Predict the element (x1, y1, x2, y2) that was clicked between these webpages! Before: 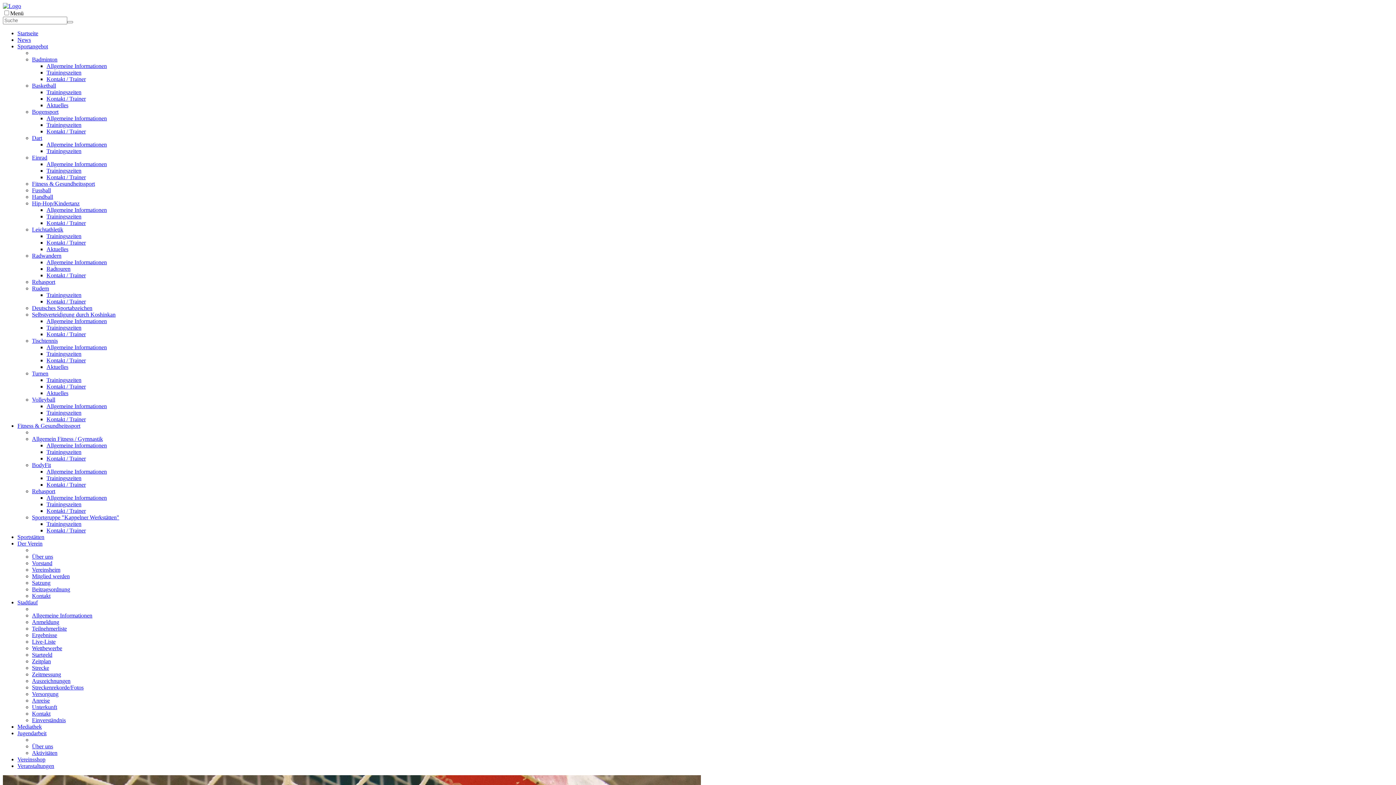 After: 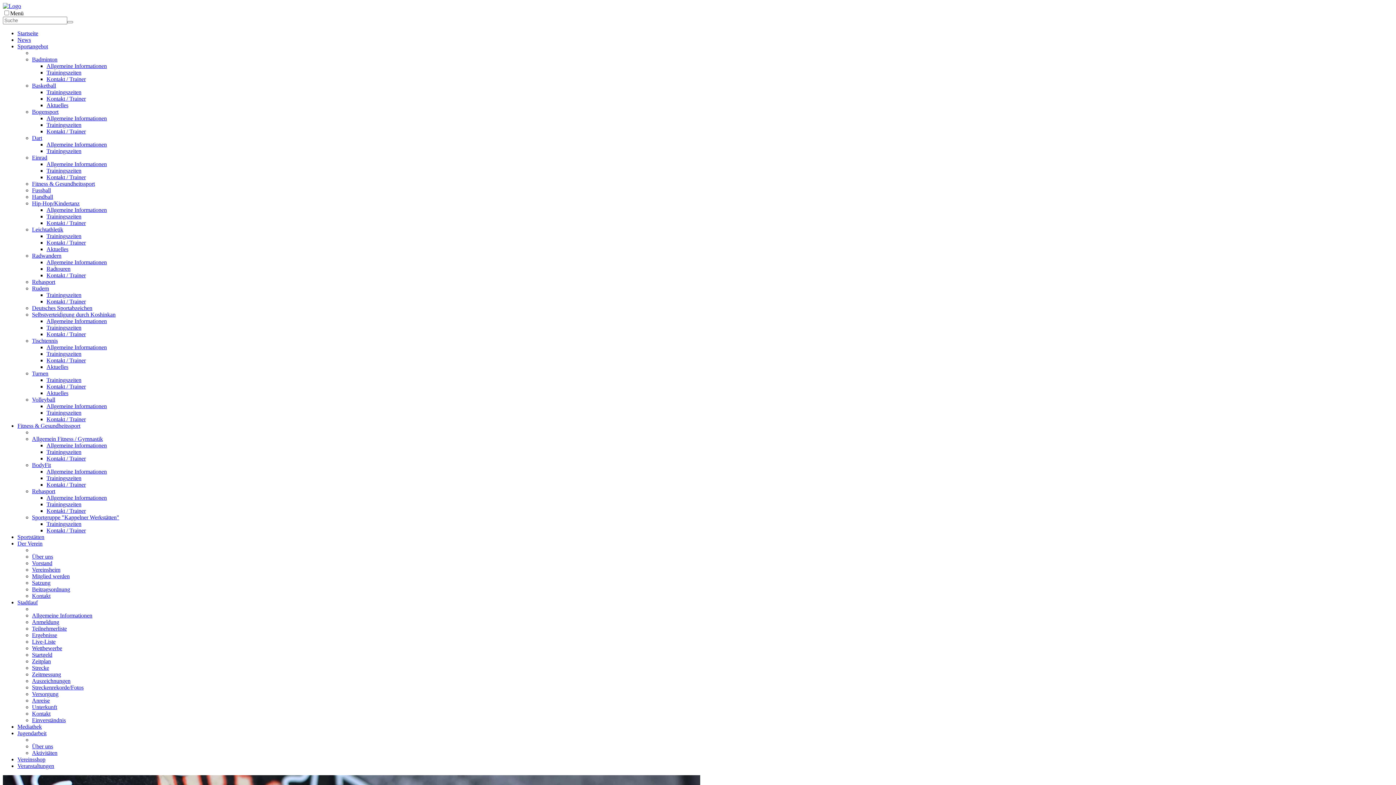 Action: bbox: (46, 148, 81, 154) label: Trainingszeiten